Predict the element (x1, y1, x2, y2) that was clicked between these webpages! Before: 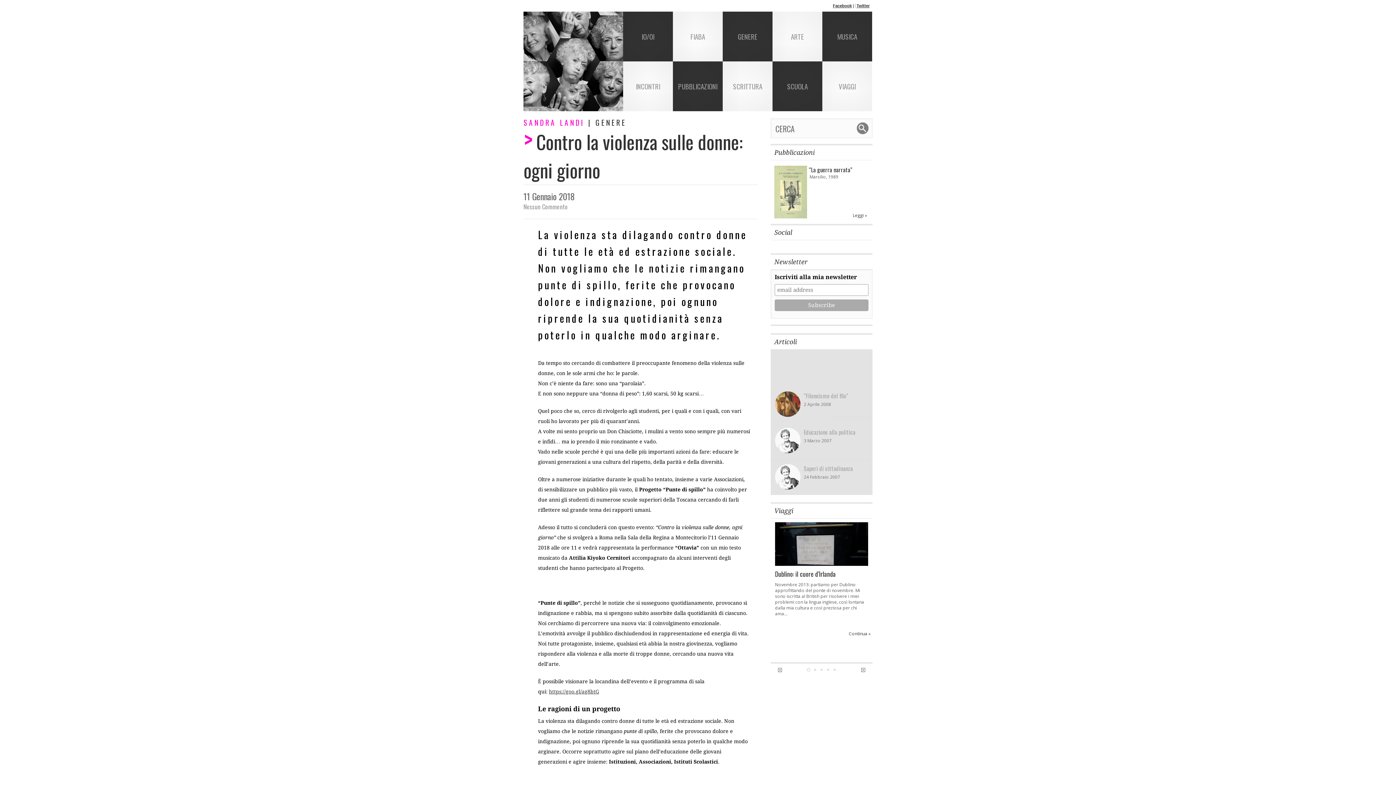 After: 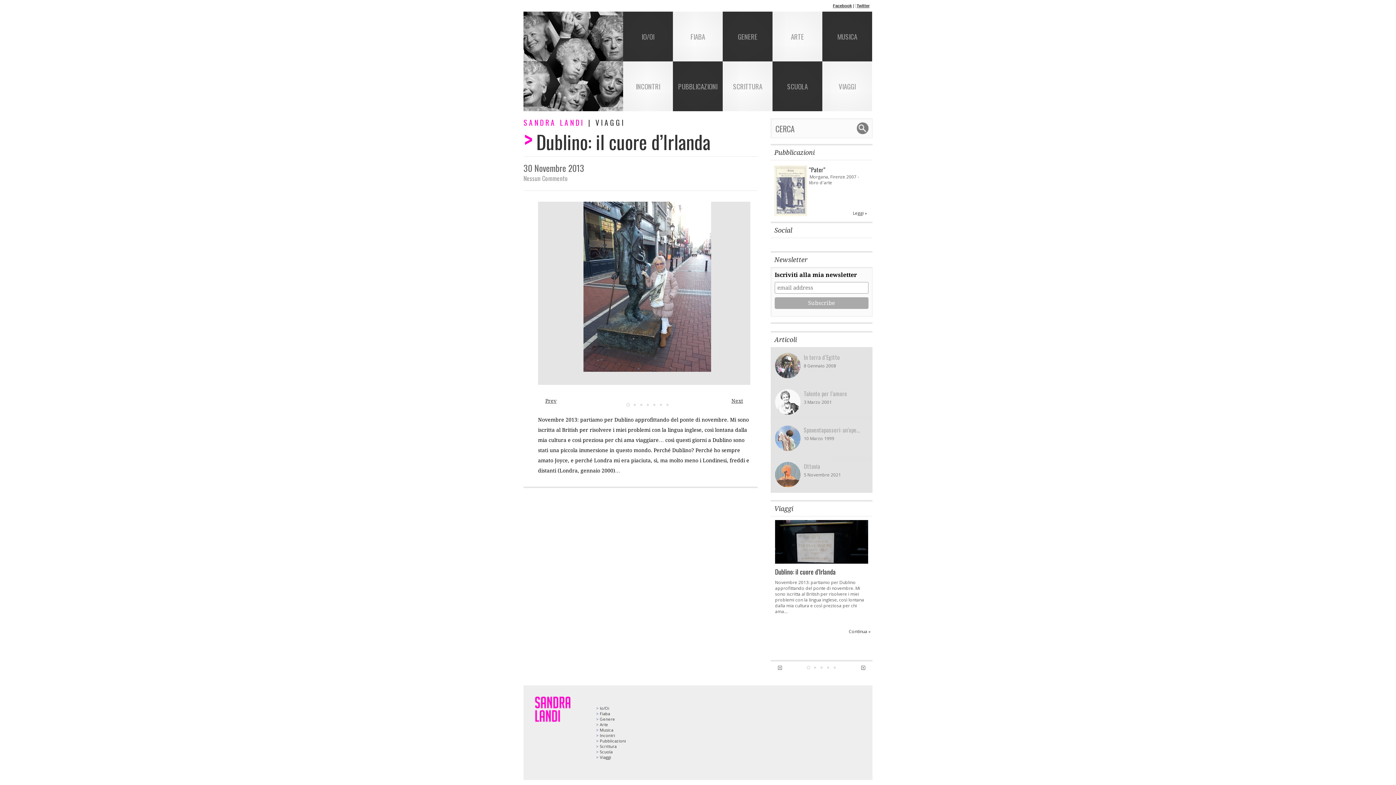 Action: bbox: (847, 629, 872, 638) label: Continua »